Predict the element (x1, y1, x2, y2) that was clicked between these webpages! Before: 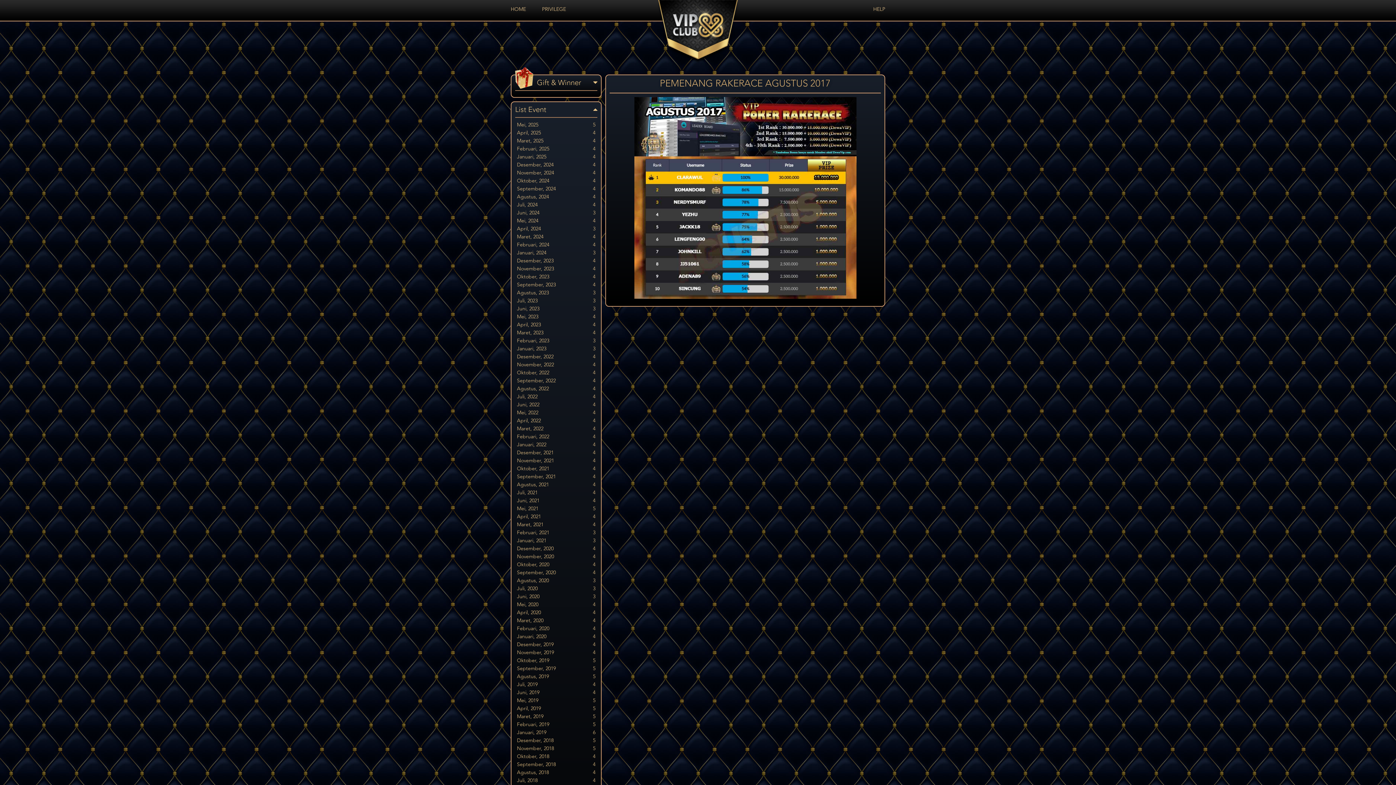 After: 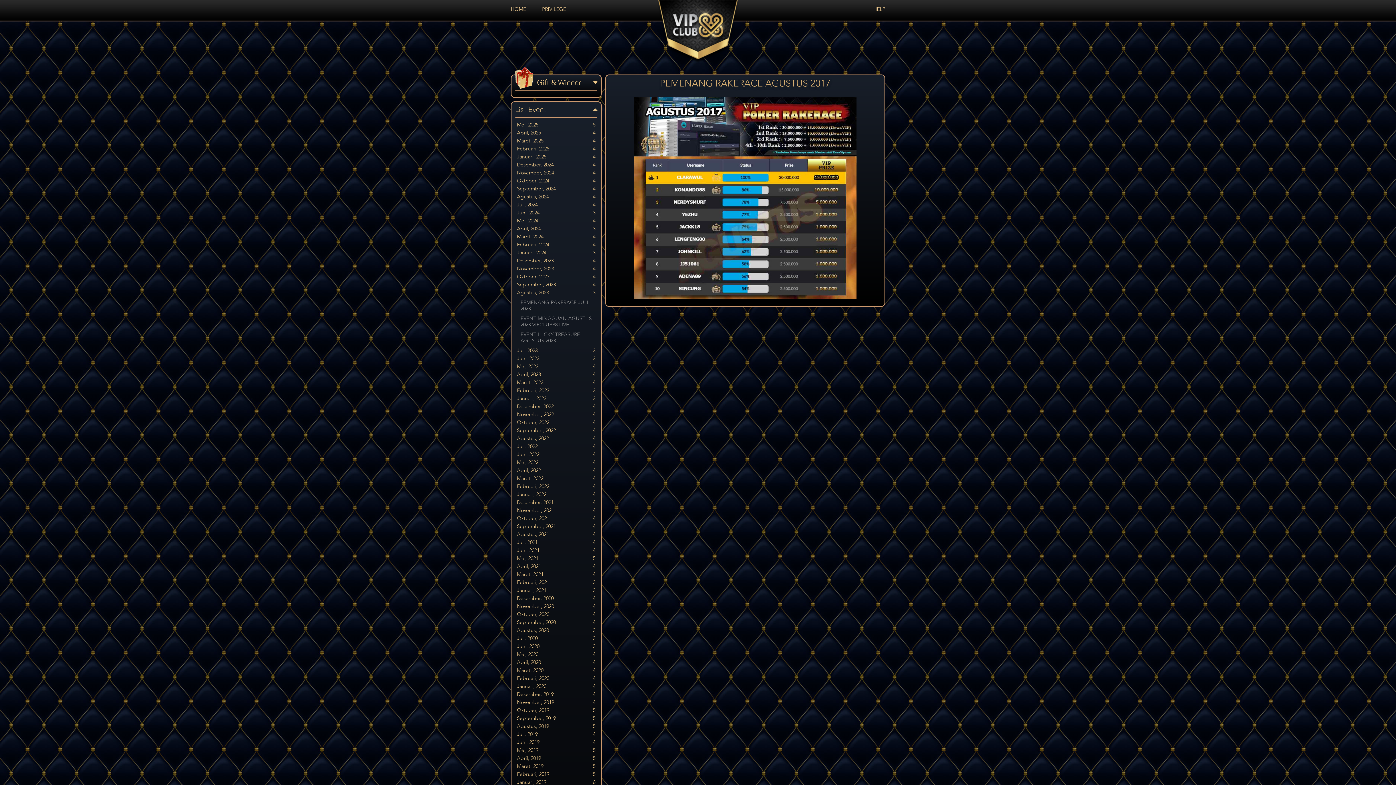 Action: label: Agustus, 2023
3 bbox: (515, 288, 597, 296)